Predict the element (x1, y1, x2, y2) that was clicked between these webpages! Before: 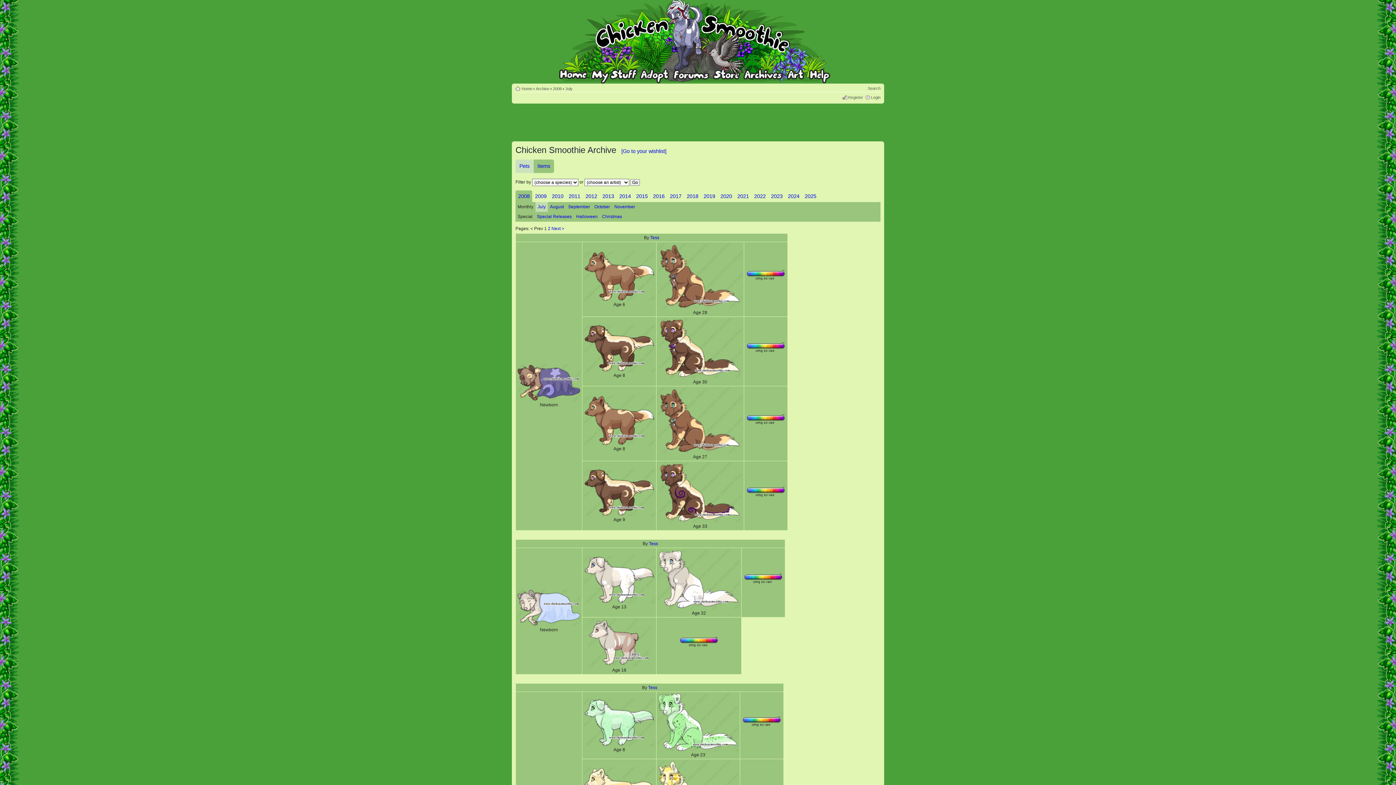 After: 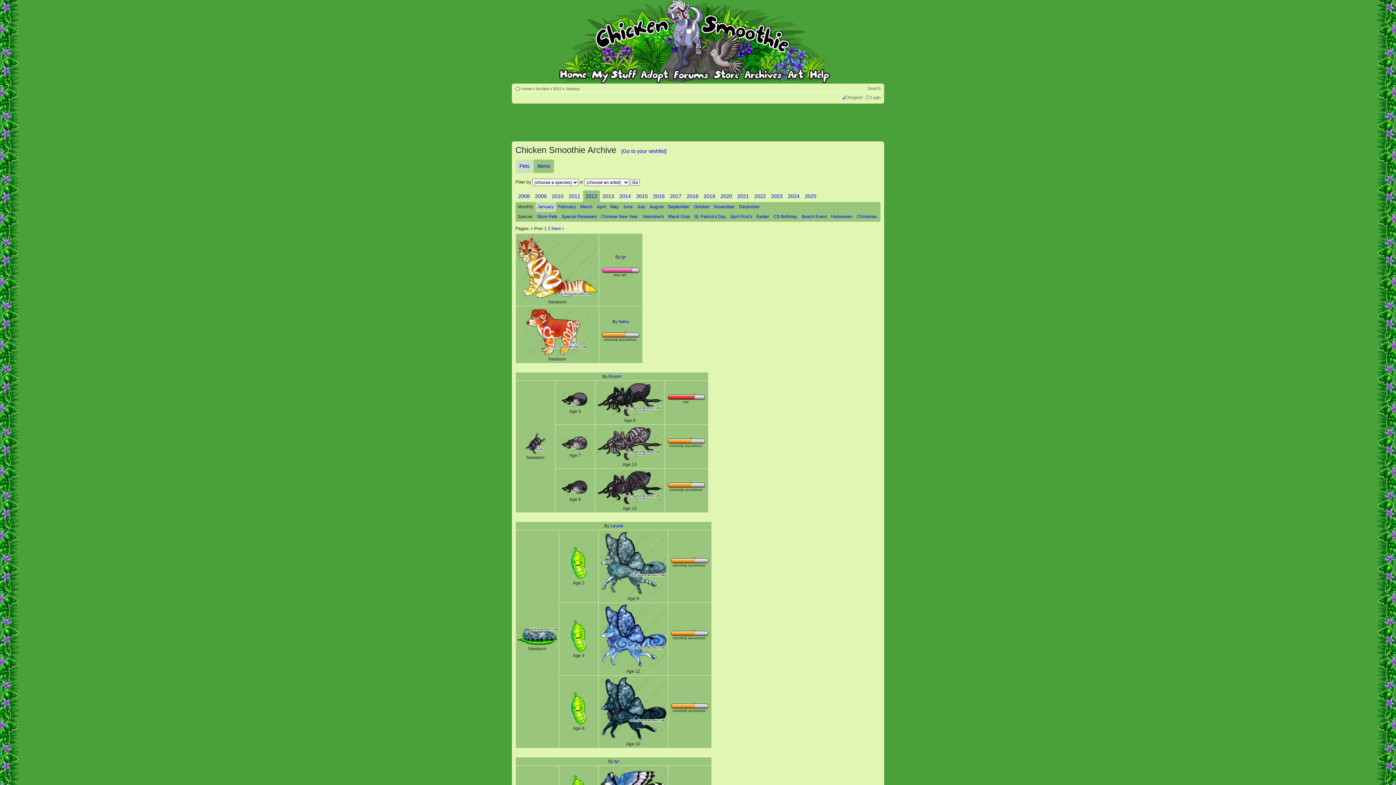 Action: label: 2012 bbox: (583, 190, 599, 202)